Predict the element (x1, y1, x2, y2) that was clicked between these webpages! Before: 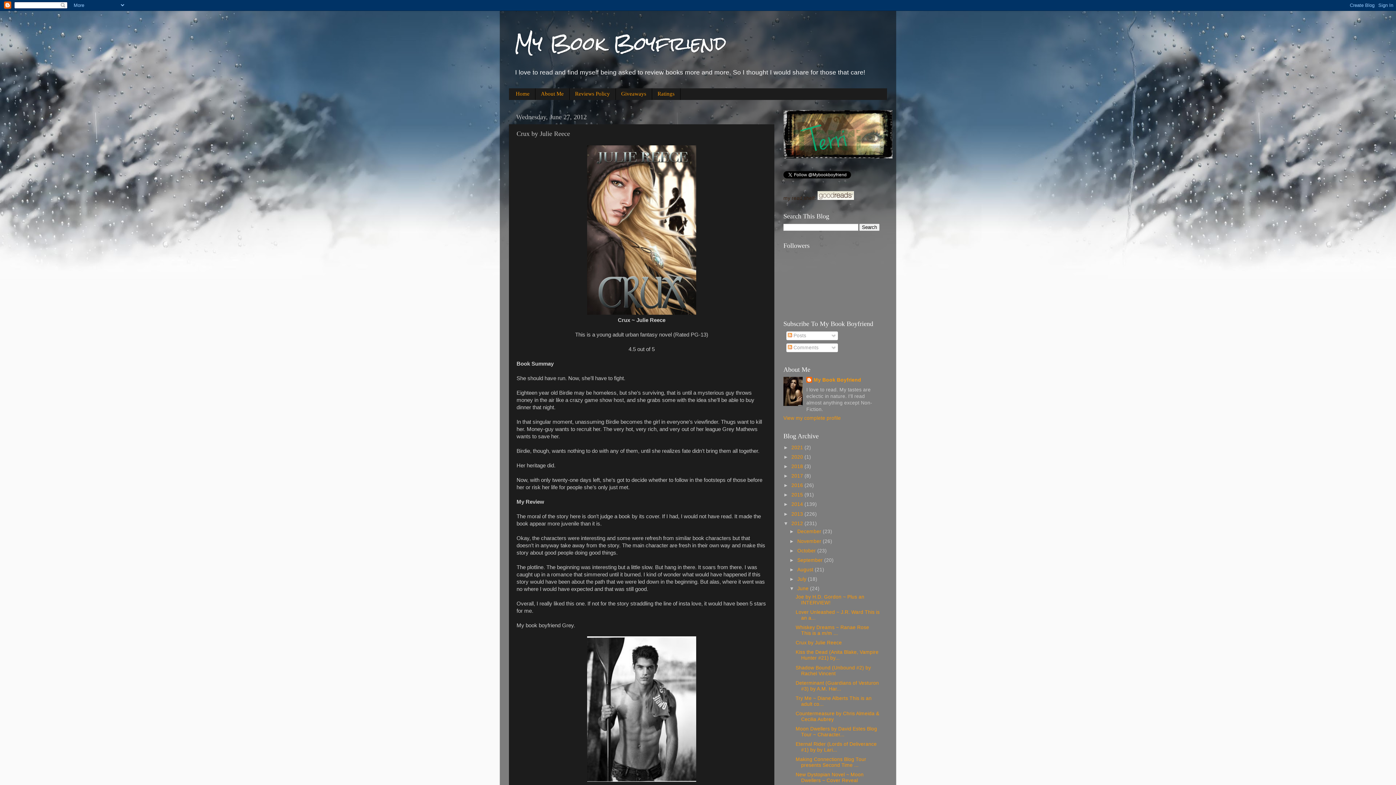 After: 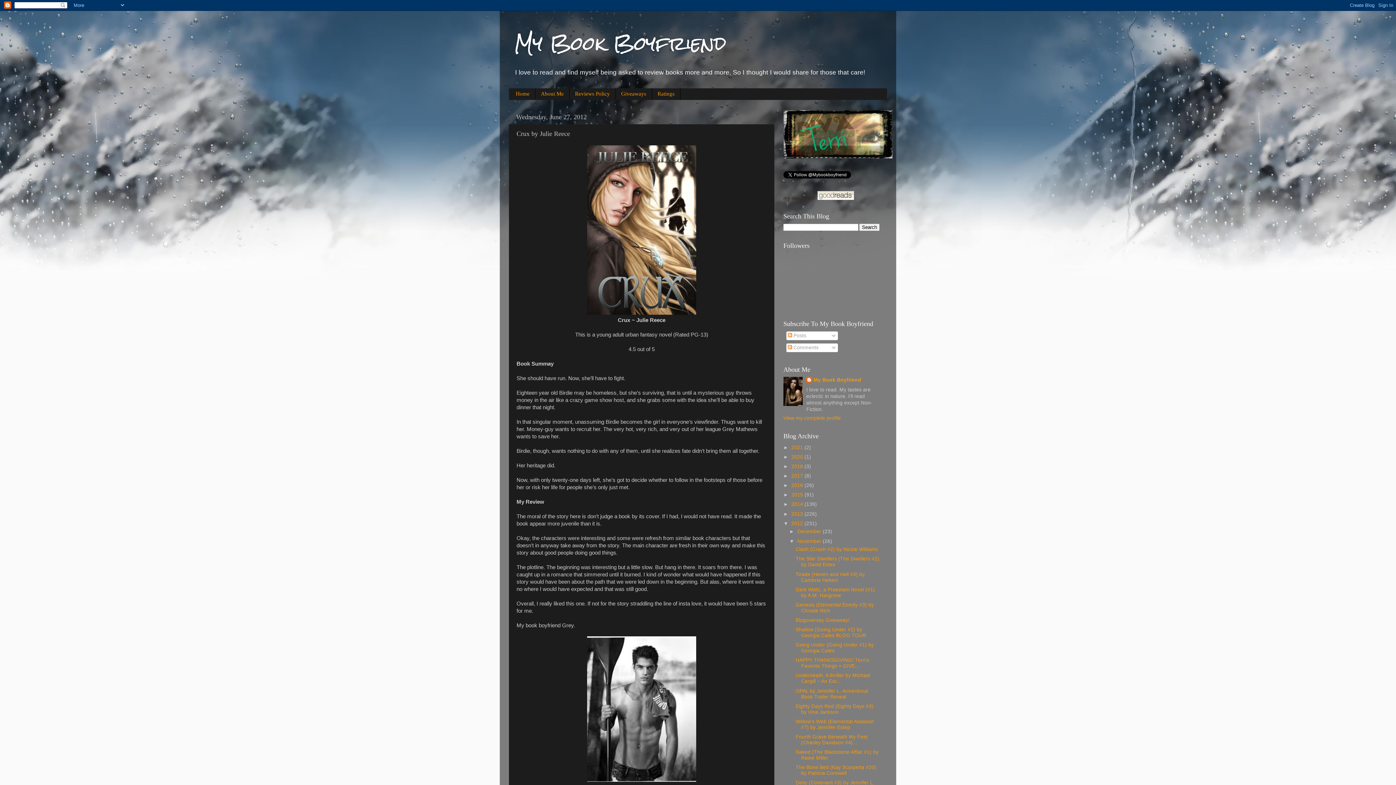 Action: bbox: (789, 538, 797, 544) label: ►  